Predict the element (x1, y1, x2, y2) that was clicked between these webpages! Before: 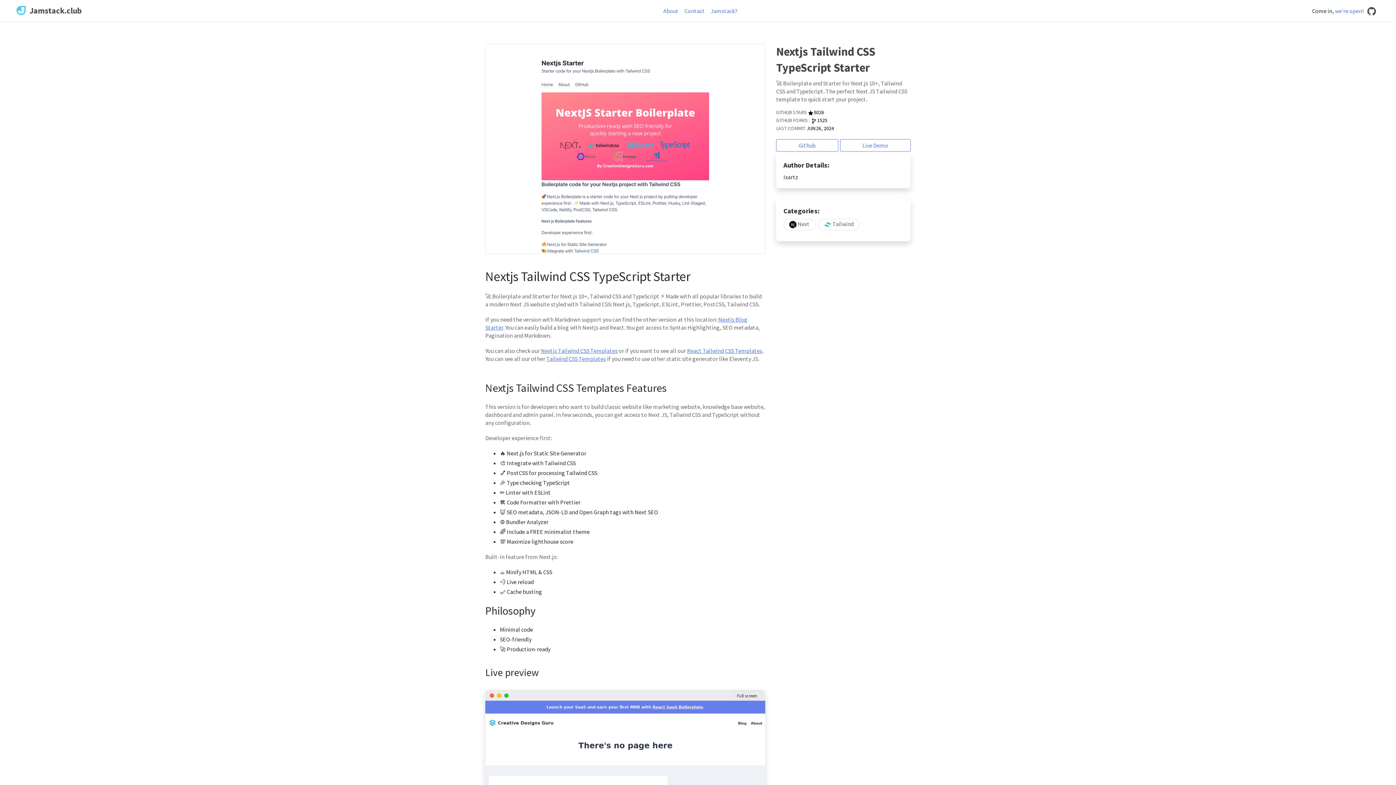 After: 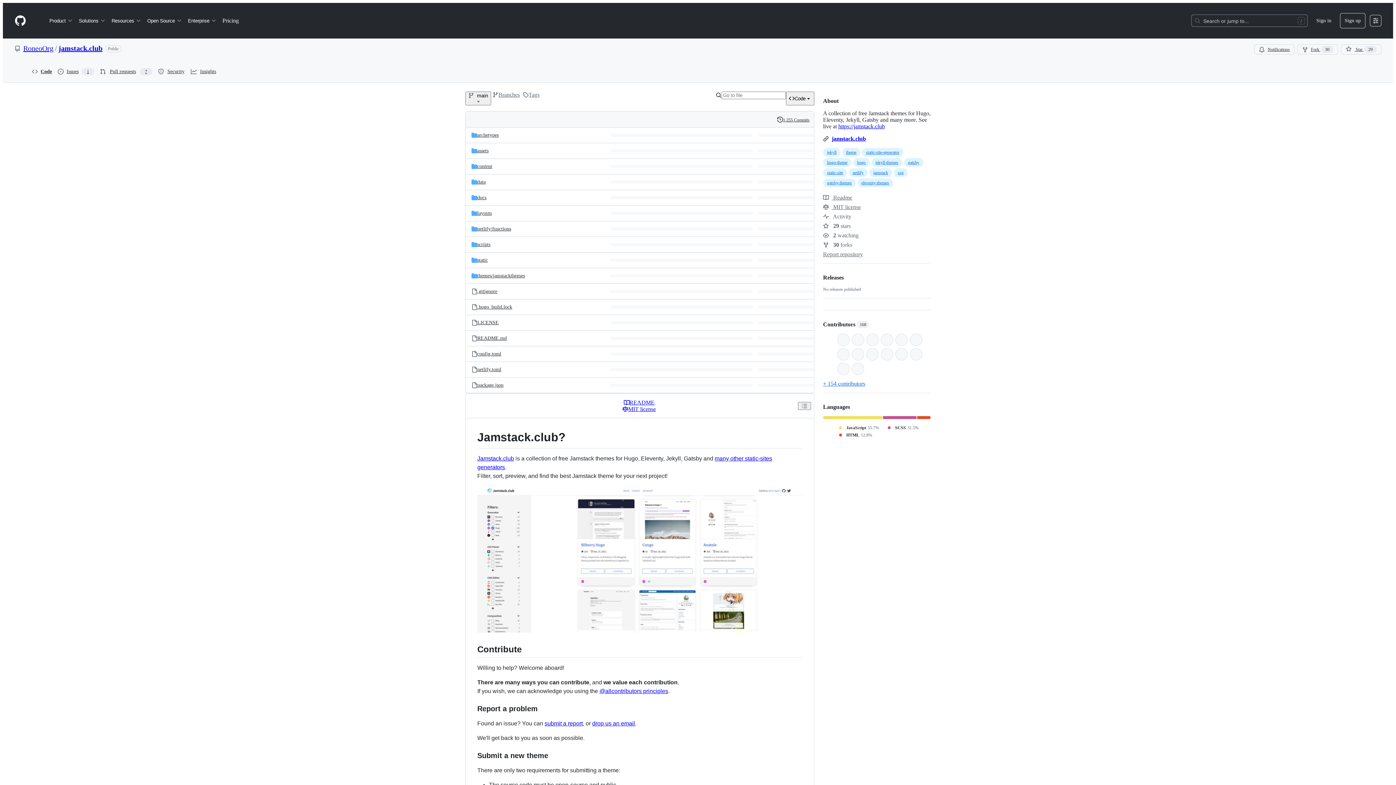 Action: bbox: (1367, 6, 1380, 15)